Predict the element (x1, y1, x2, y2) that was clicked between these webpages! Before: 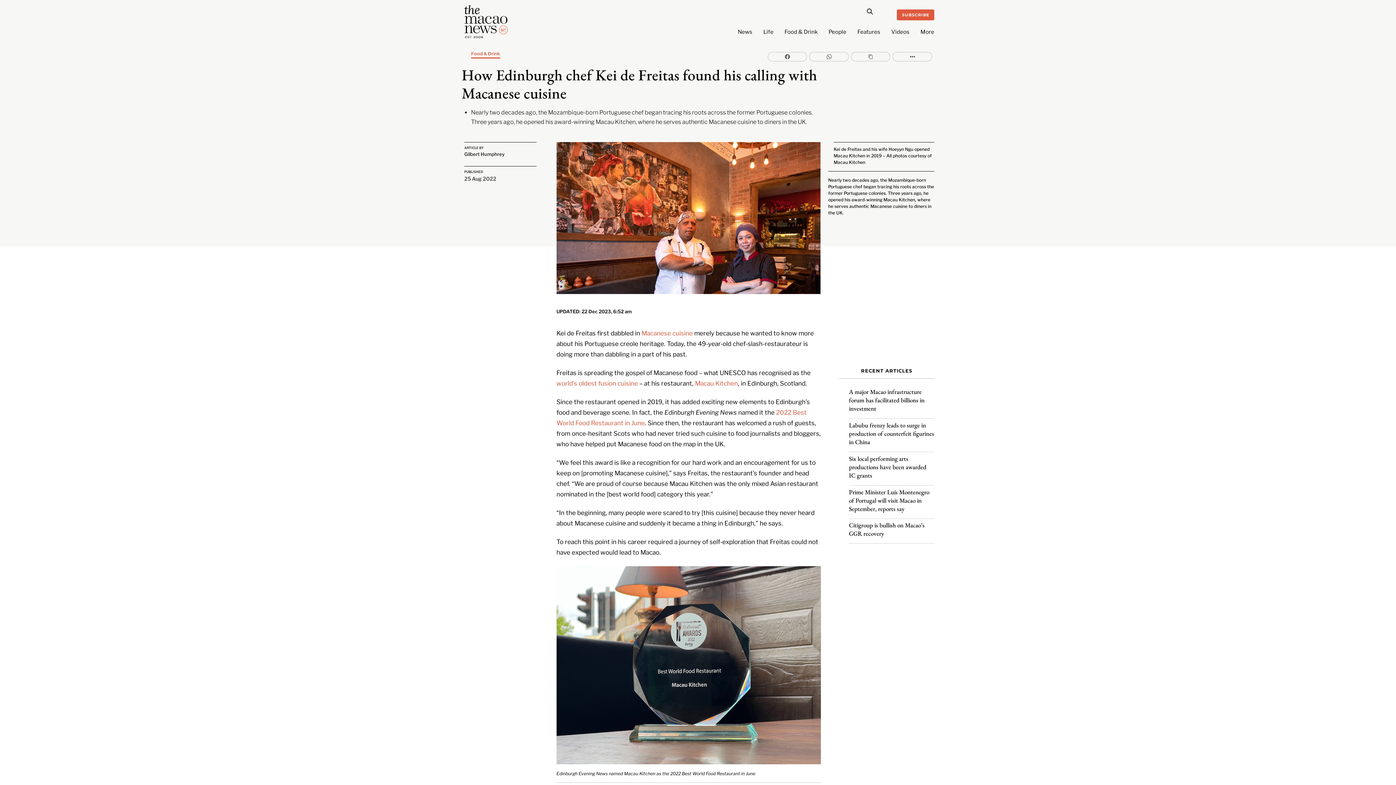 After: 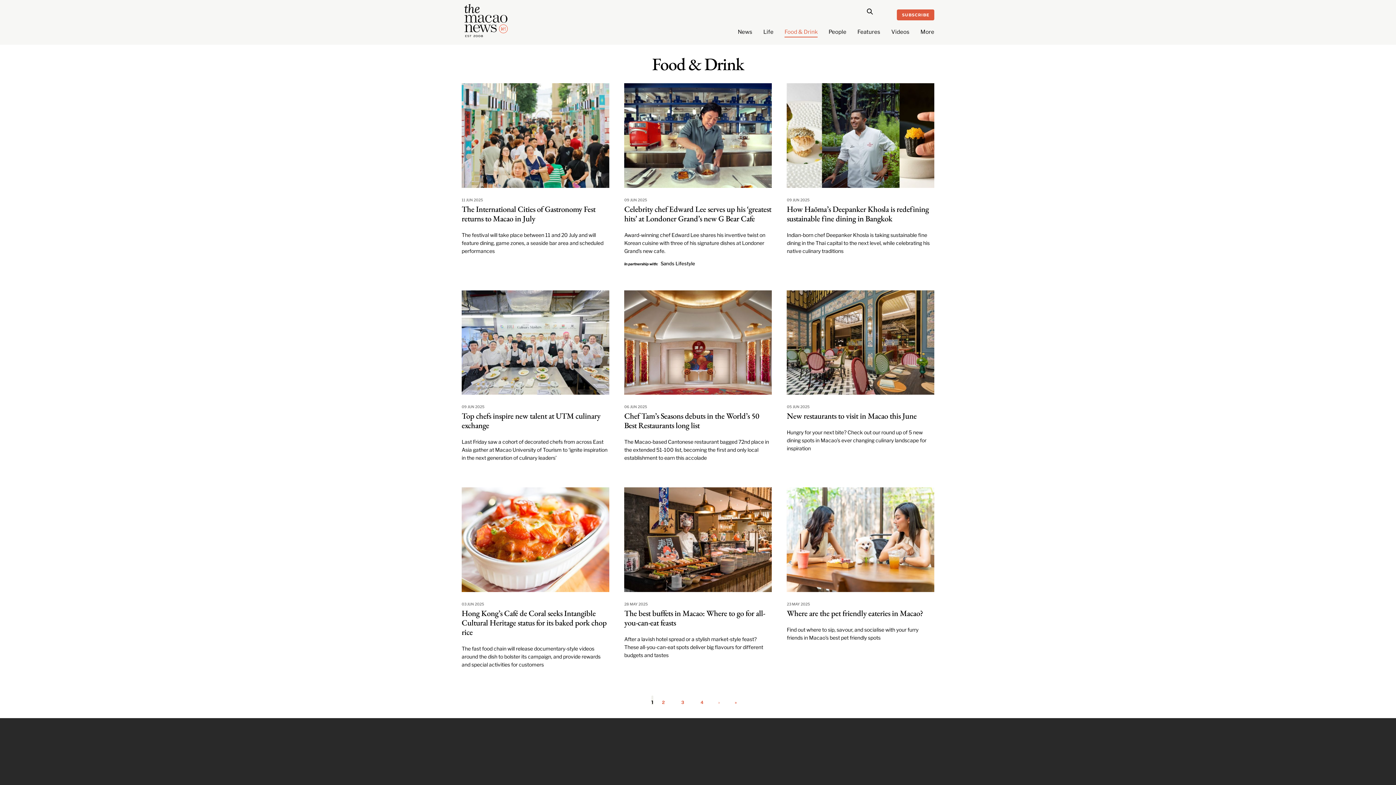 Action: label: Food & Drink bbox: (784, 25, 817, 37)